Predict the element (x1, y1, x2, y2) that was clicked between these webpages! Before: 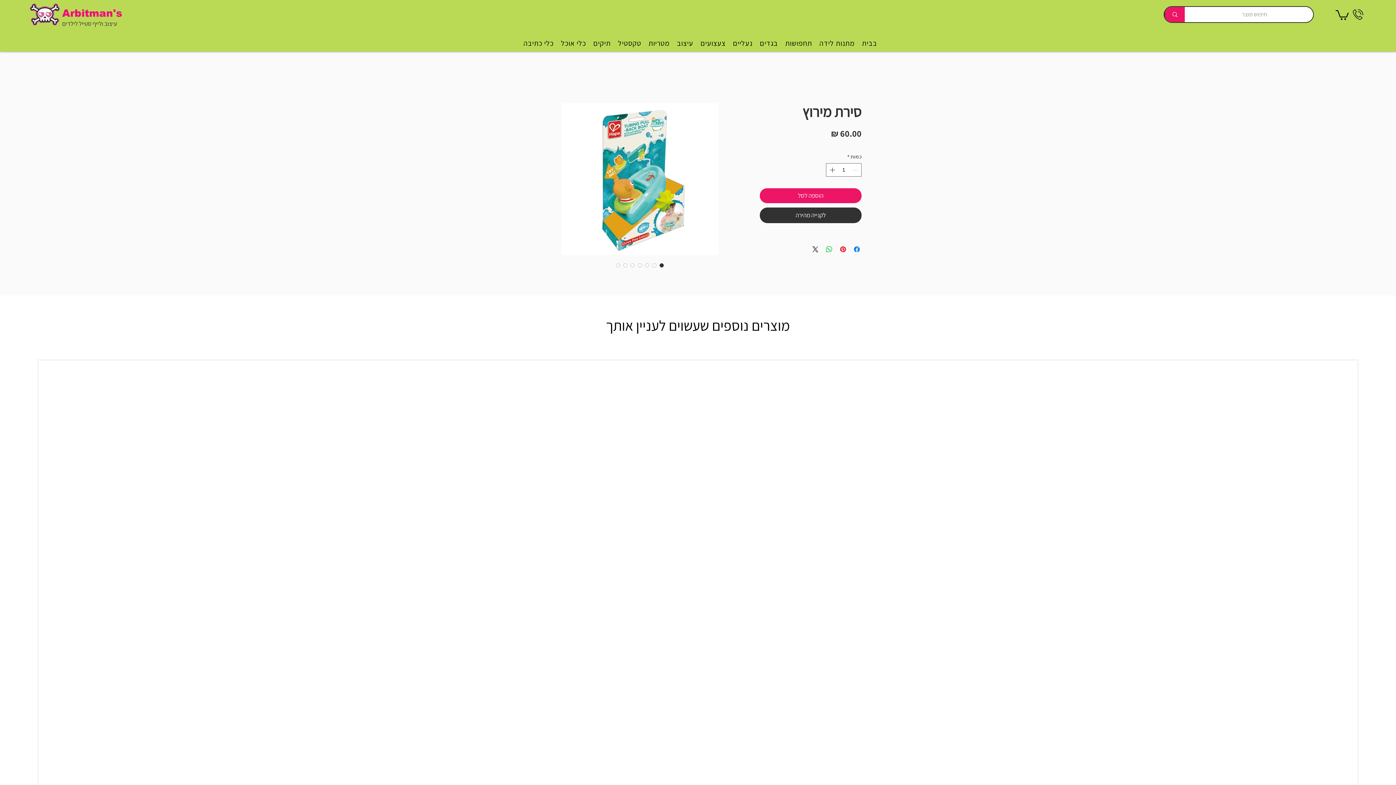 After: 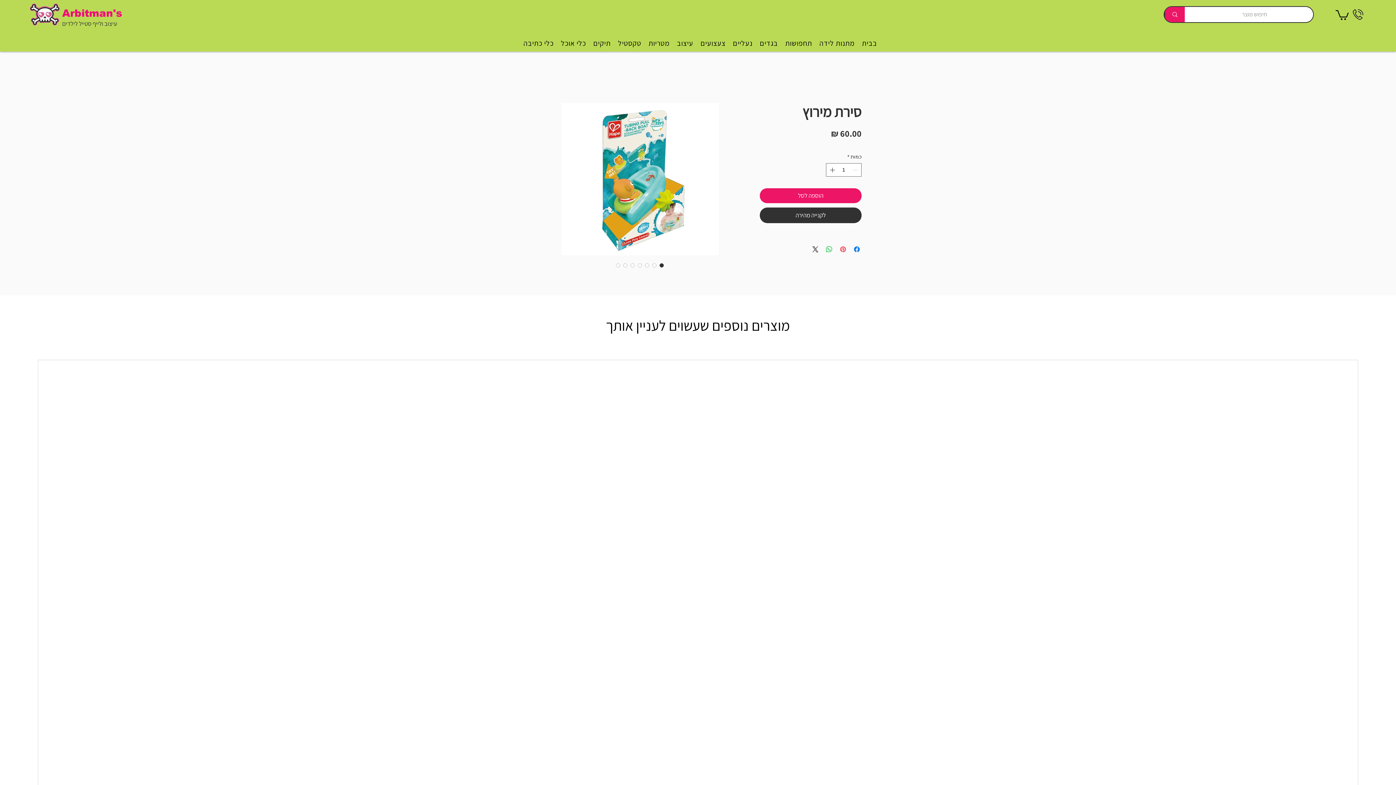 Action: bbox: (838, 245, 847, 253) label: שתף בפינטרסט